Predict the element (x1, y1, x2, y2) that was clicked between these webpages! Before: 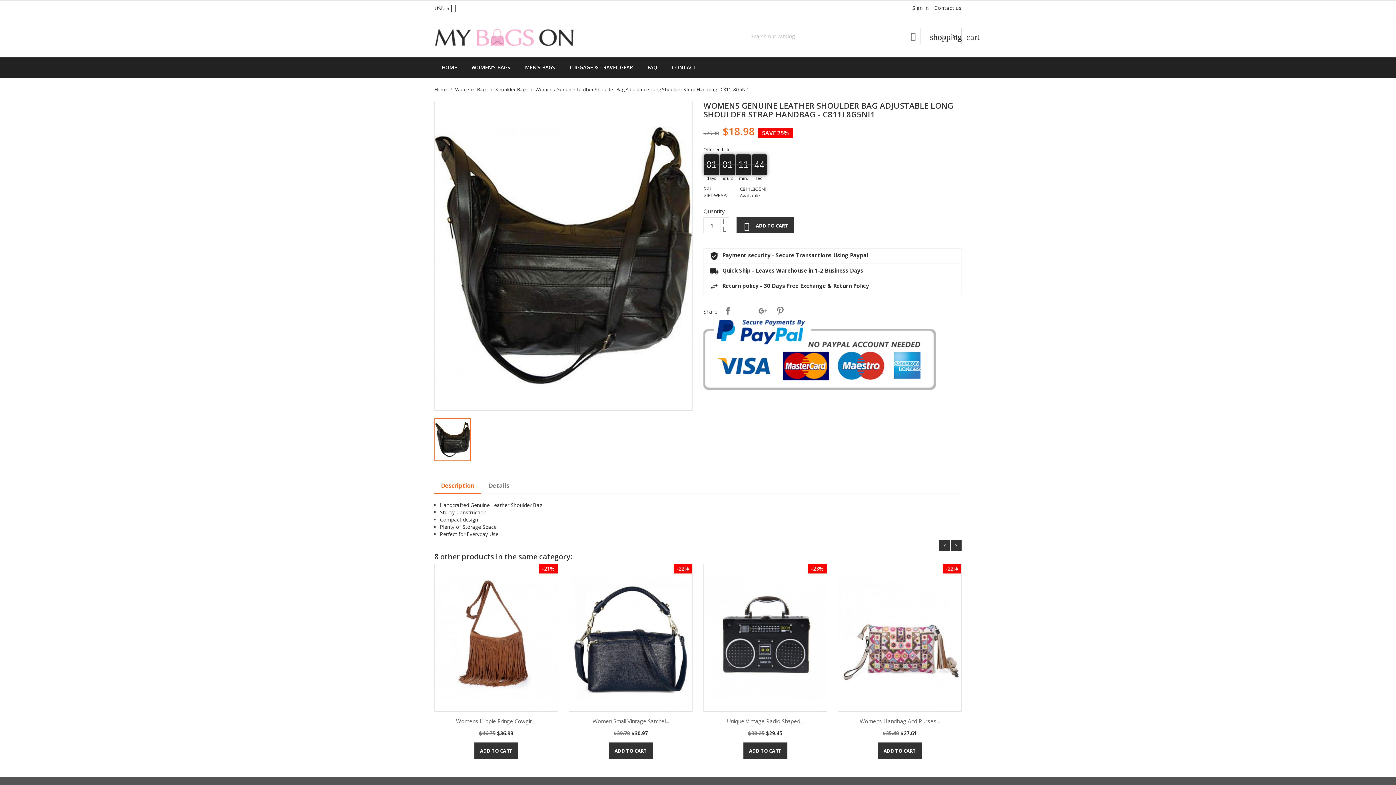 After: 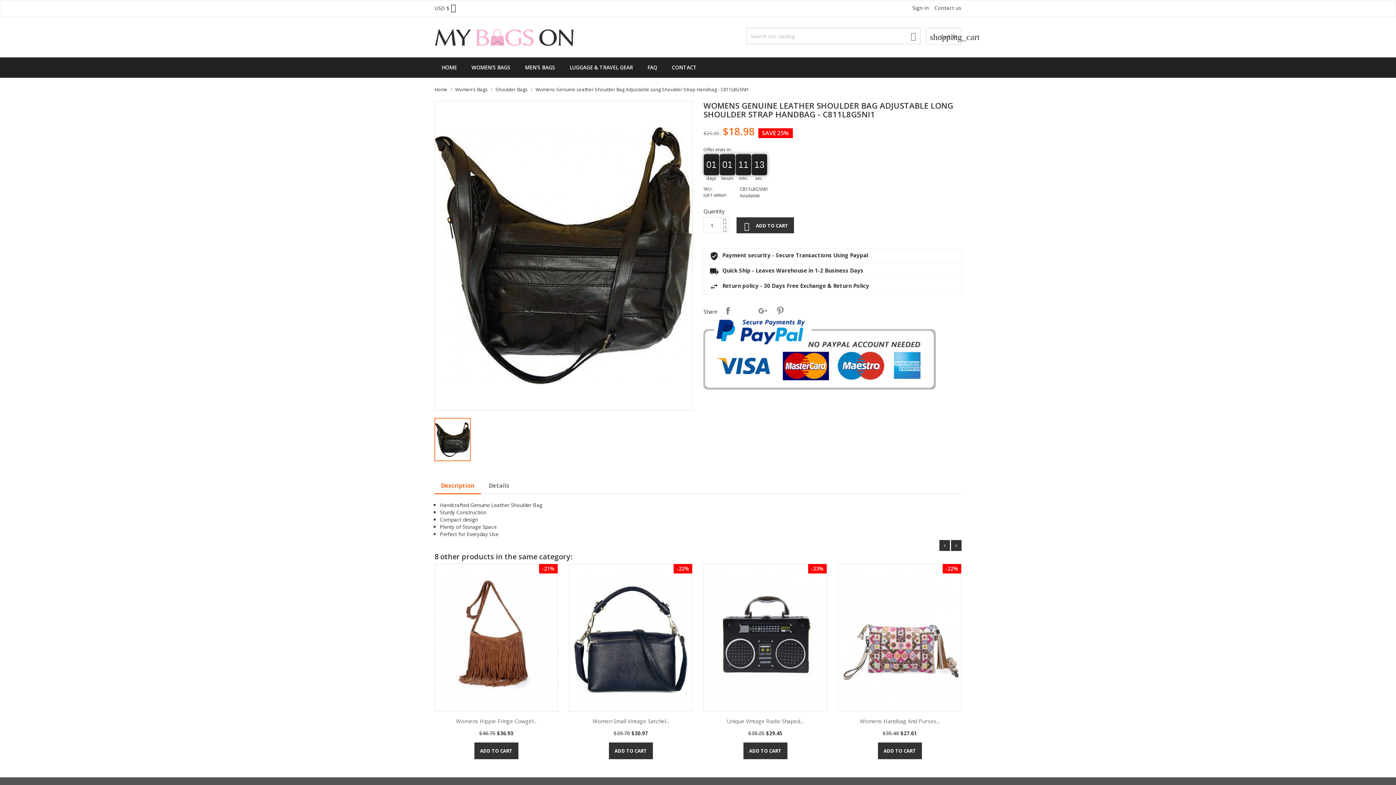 Action: label: Womens Genuine Leather Shoulder Bag Adjustable Long Shoulder Strap Handbag - C811L8G5NI1 bbox: (535, 86, 749, 92)